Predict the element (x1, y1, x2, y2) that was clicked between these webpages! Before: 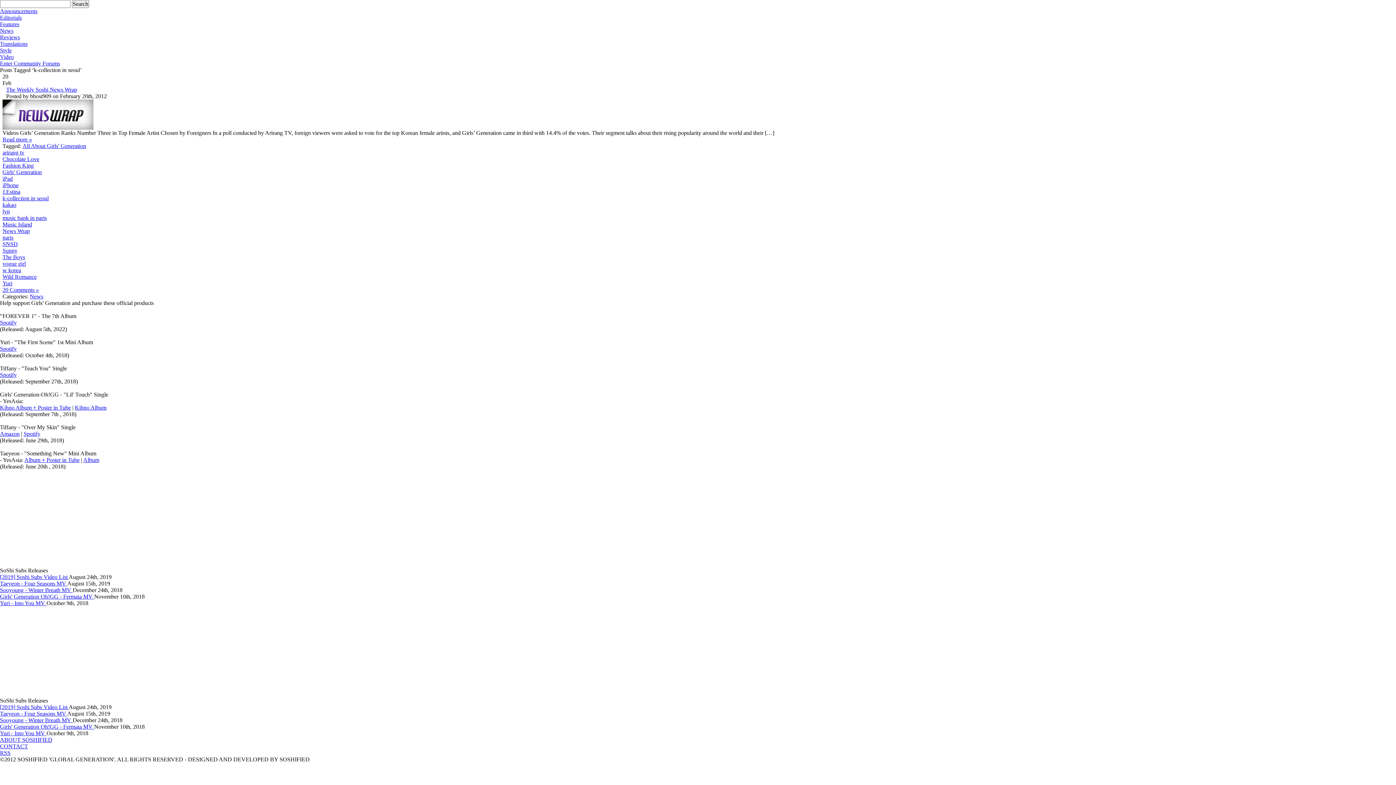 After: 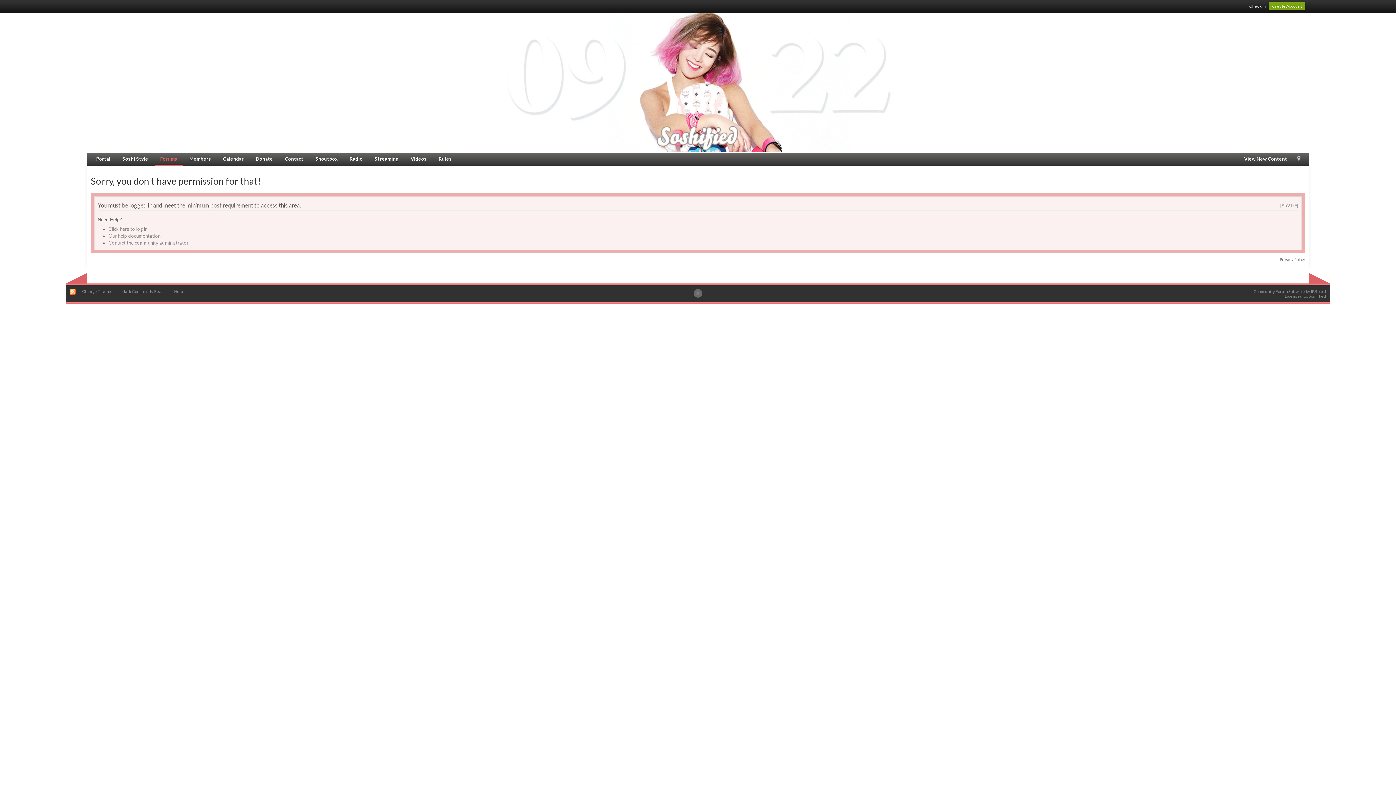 Action: bbox: (0, 704, 68, 710) label: [2019] Soshi Subs Video List 